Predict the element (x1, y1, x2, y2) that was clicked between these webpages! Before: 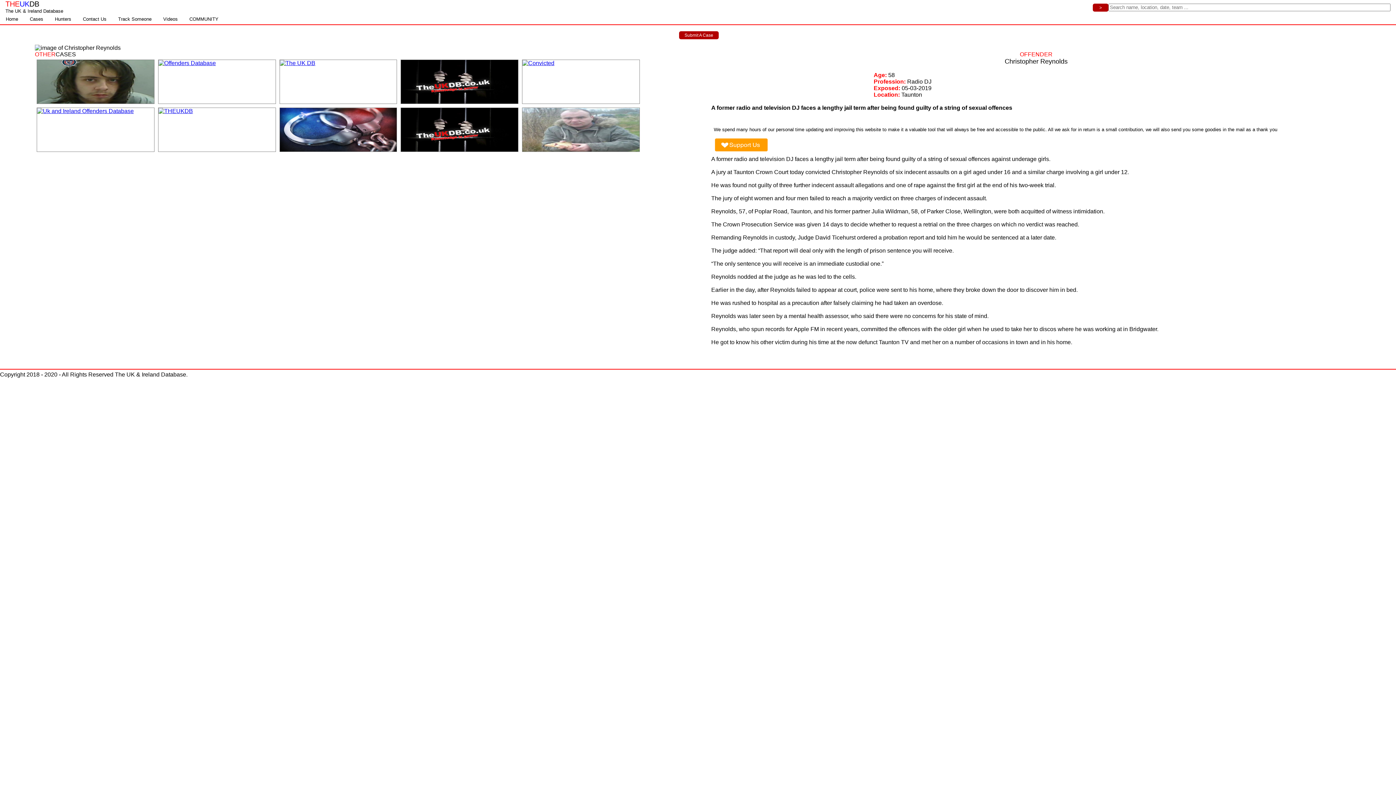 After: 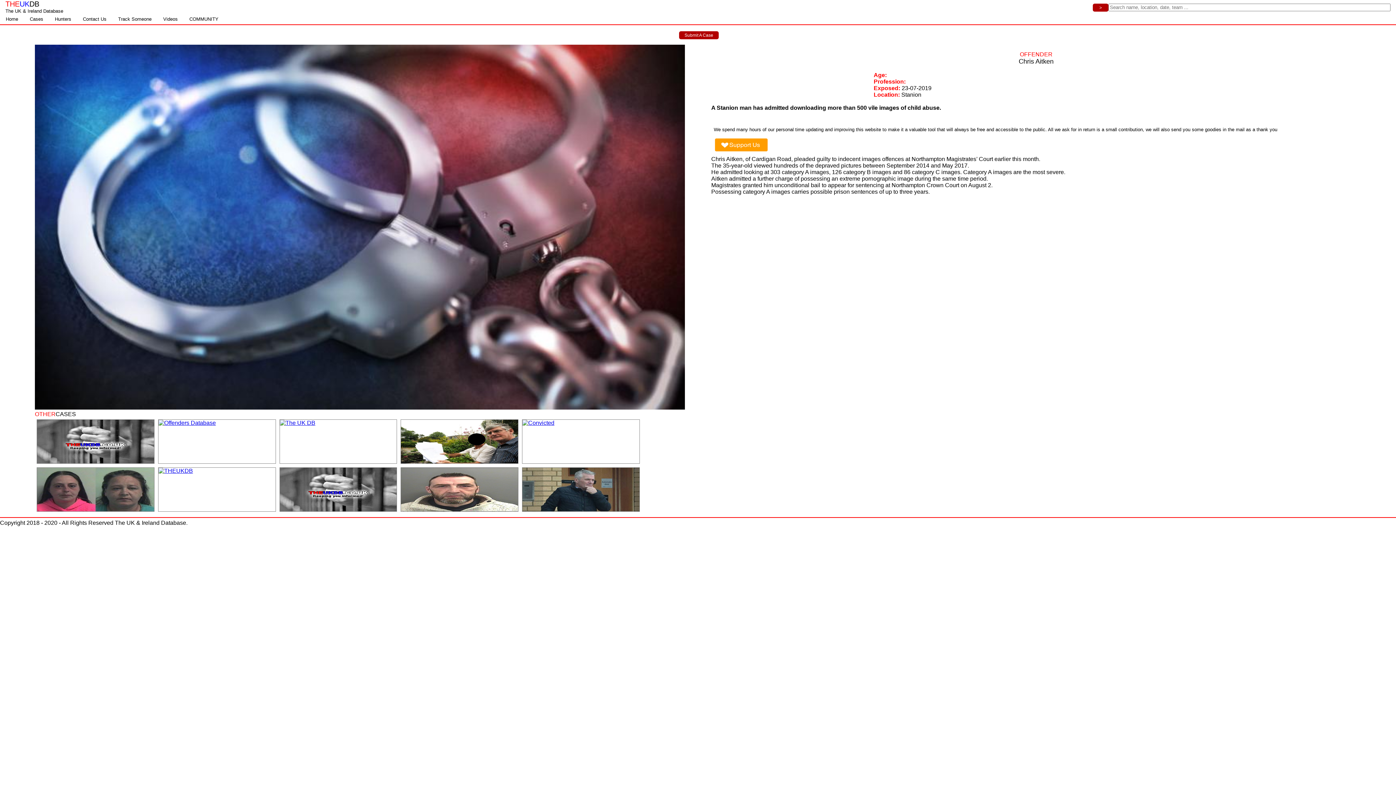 Action: bbox: (279, 146, 396, 152)